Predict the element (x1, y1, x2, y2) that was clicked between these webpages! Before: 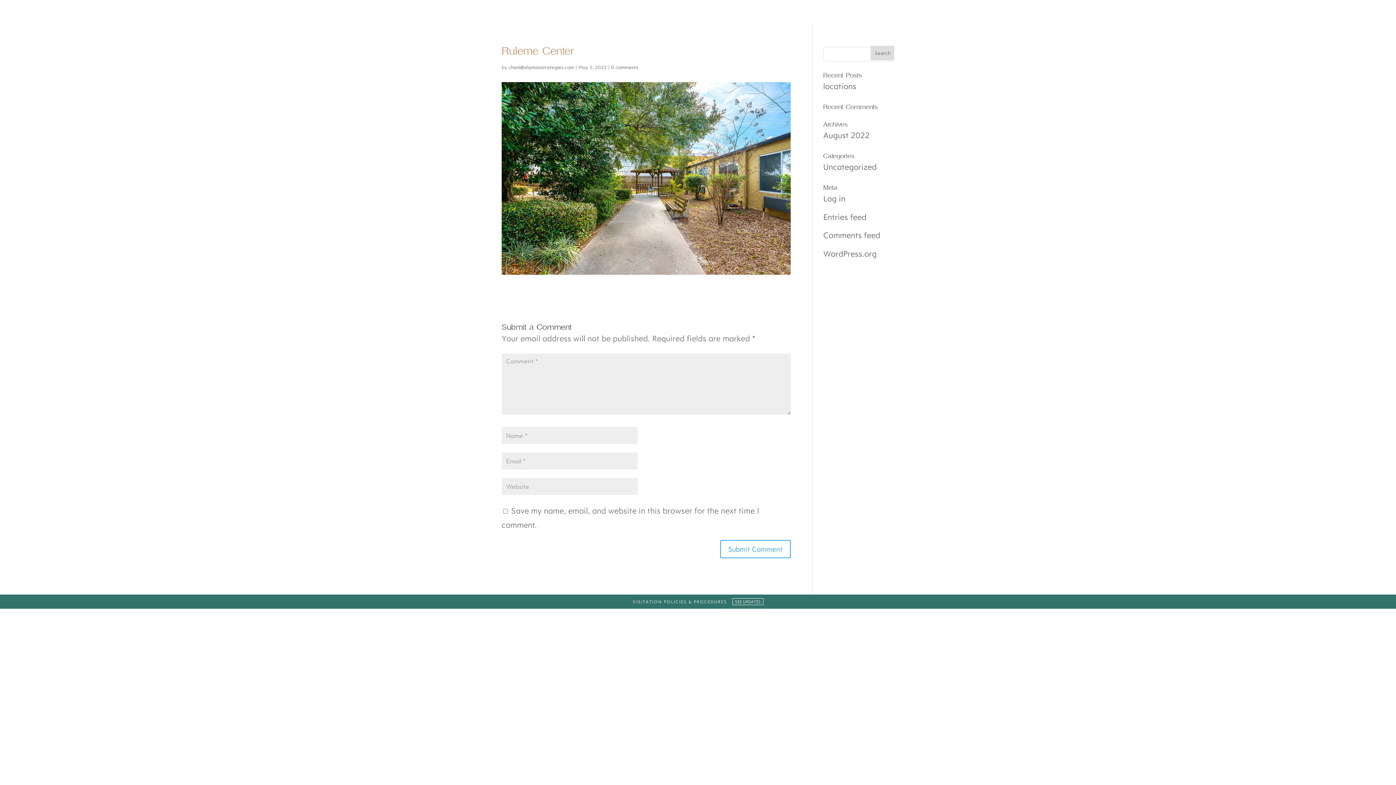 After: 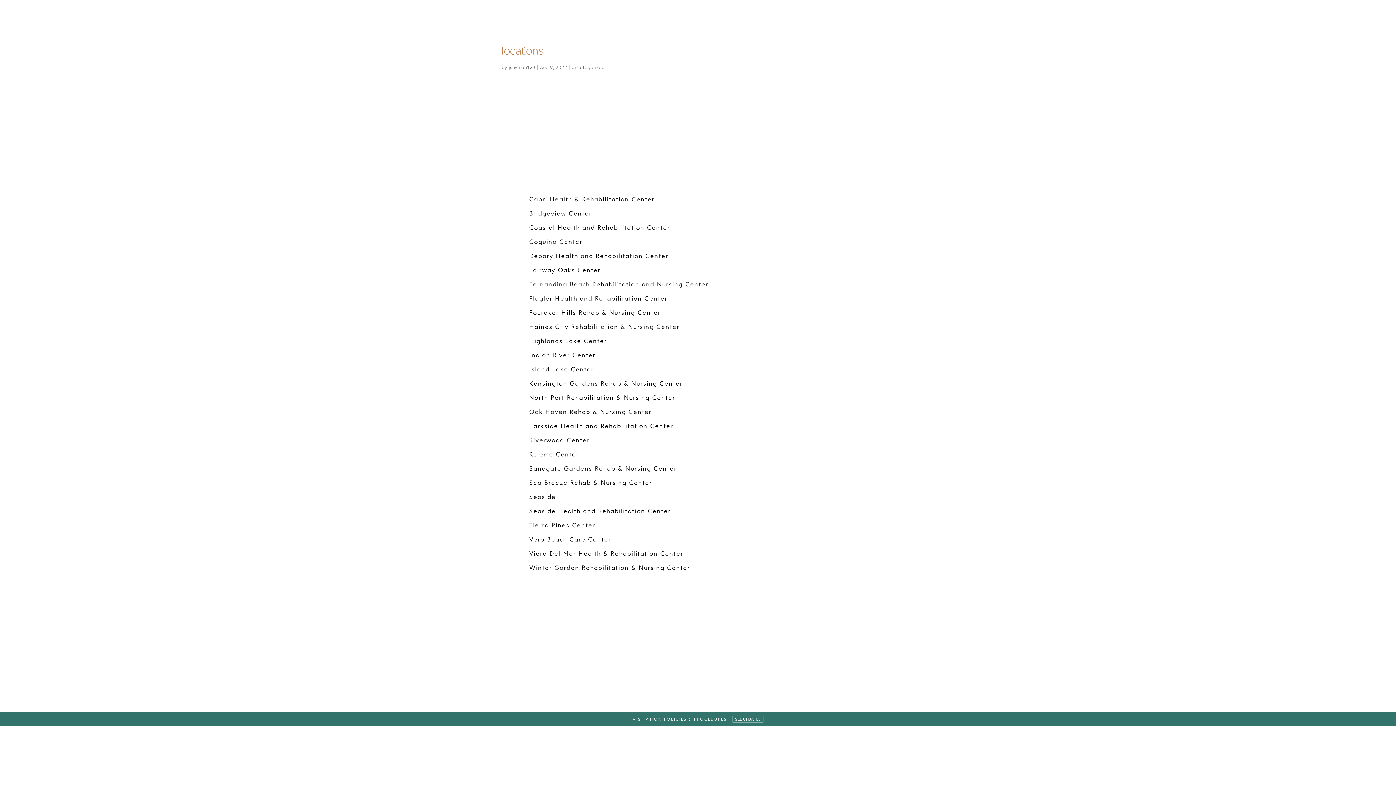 Action: bbox: (823, 80, 856, 91) label: locations